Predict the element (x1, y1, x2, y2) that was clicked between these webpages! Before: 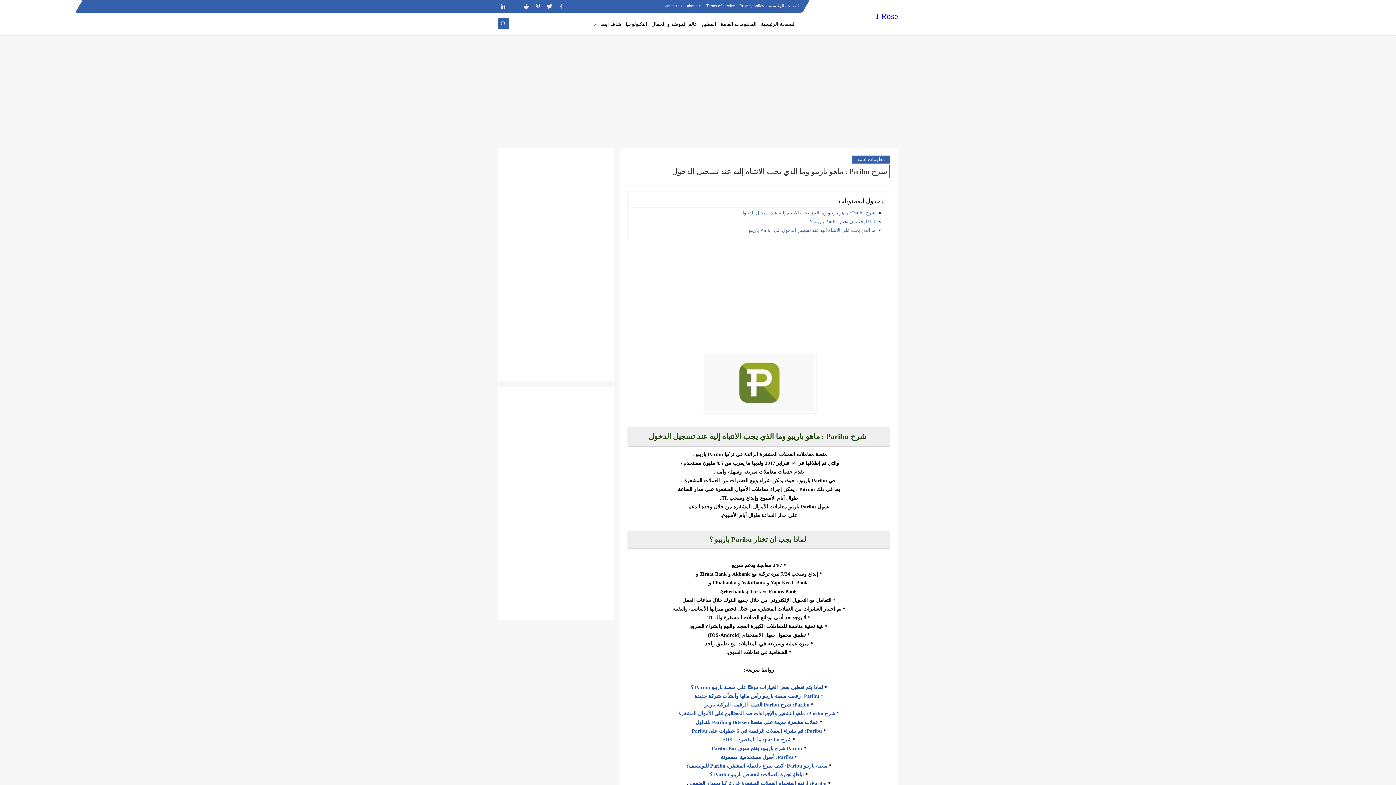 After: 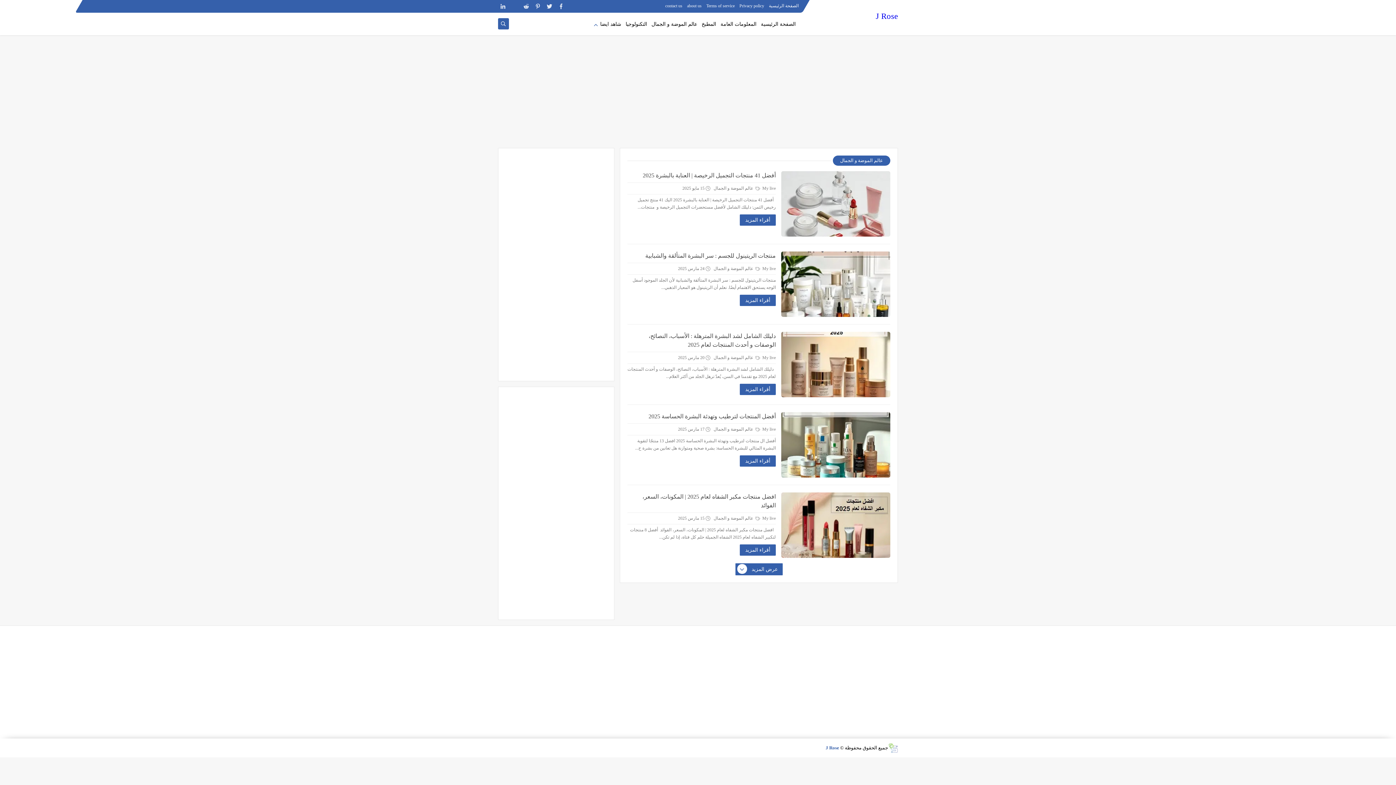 Action: bbox: (651, 17, 697, 30) label: عالم الموضة و الجمال